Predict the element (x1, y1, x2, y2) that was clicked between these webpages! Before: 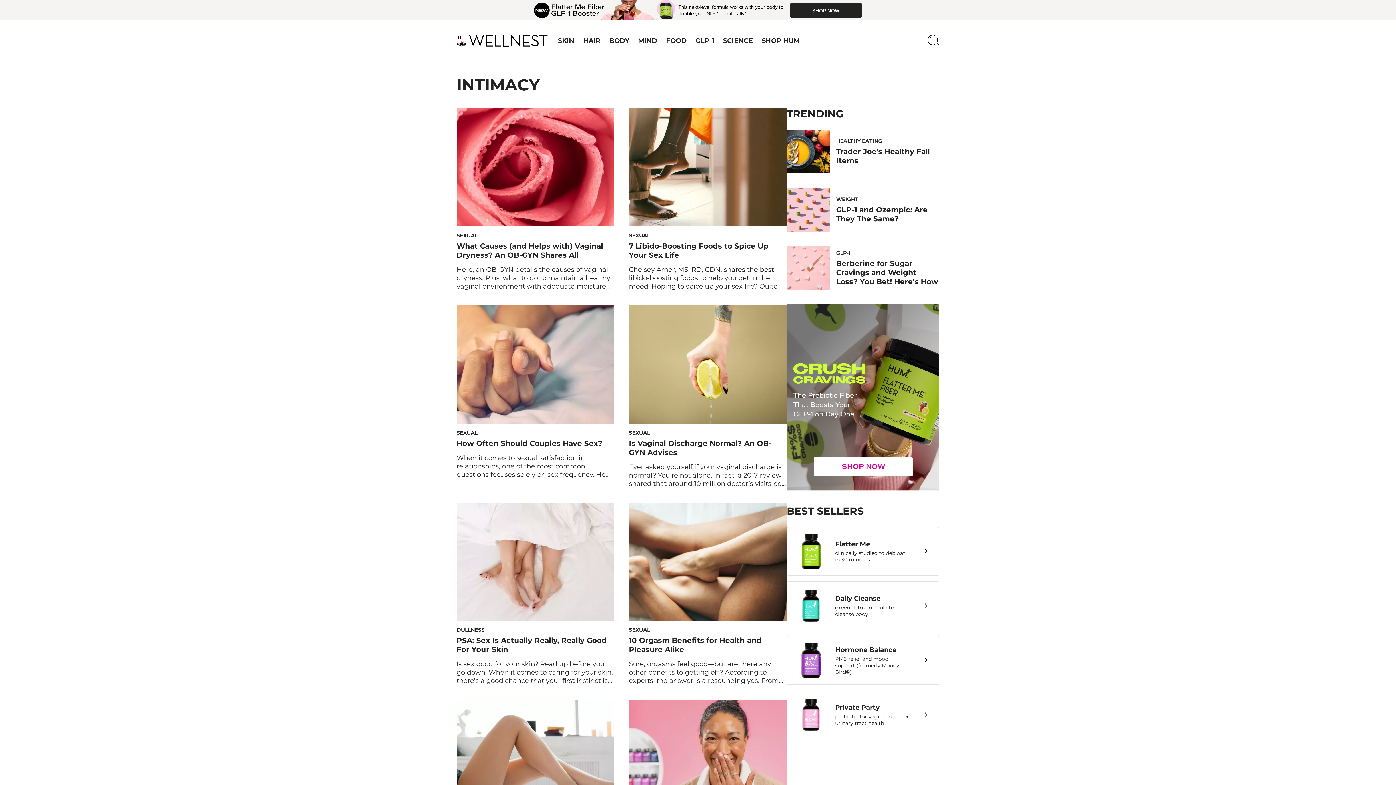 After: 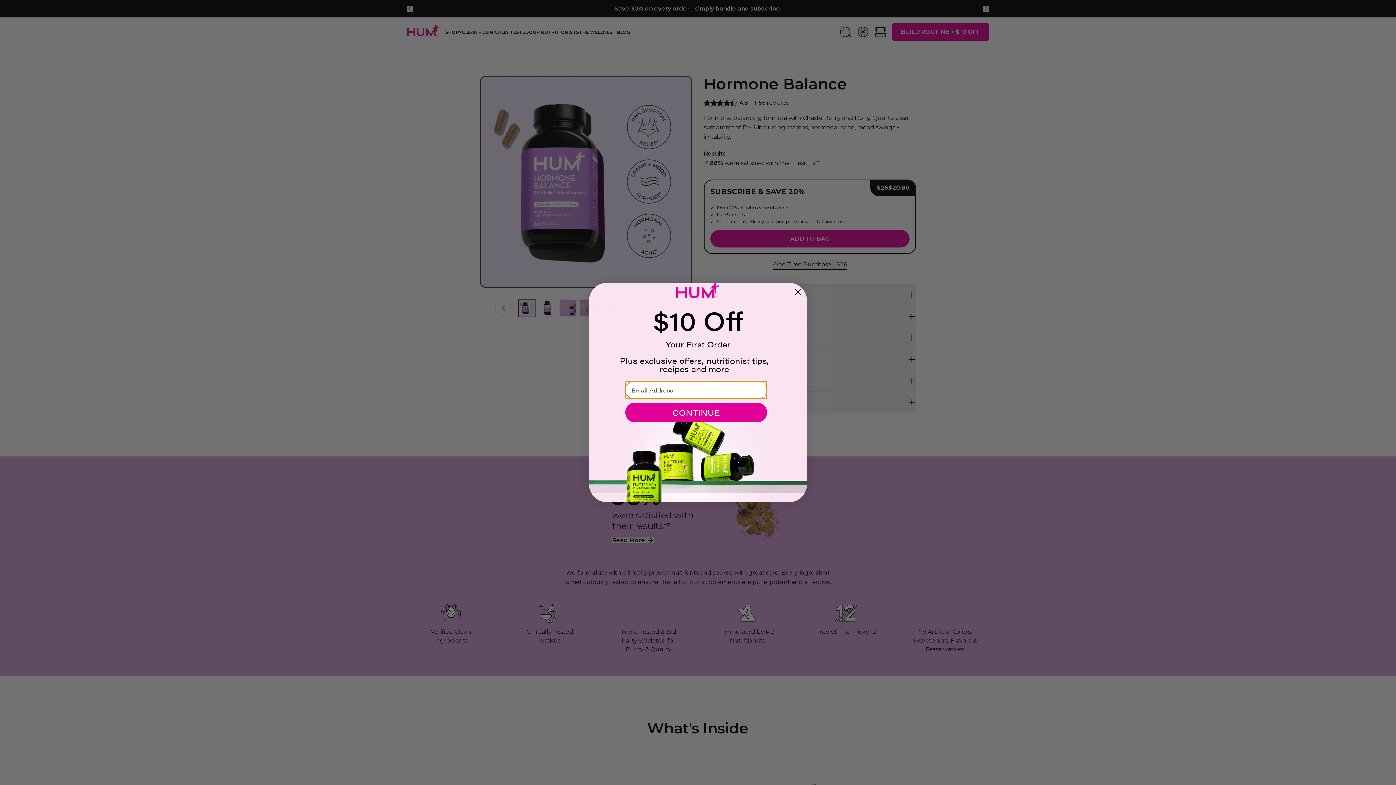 Action: bbox: (786, 636, 939, 685) label: Hormone Balance
PMS relief and mood support (formerly Moody Bird®)